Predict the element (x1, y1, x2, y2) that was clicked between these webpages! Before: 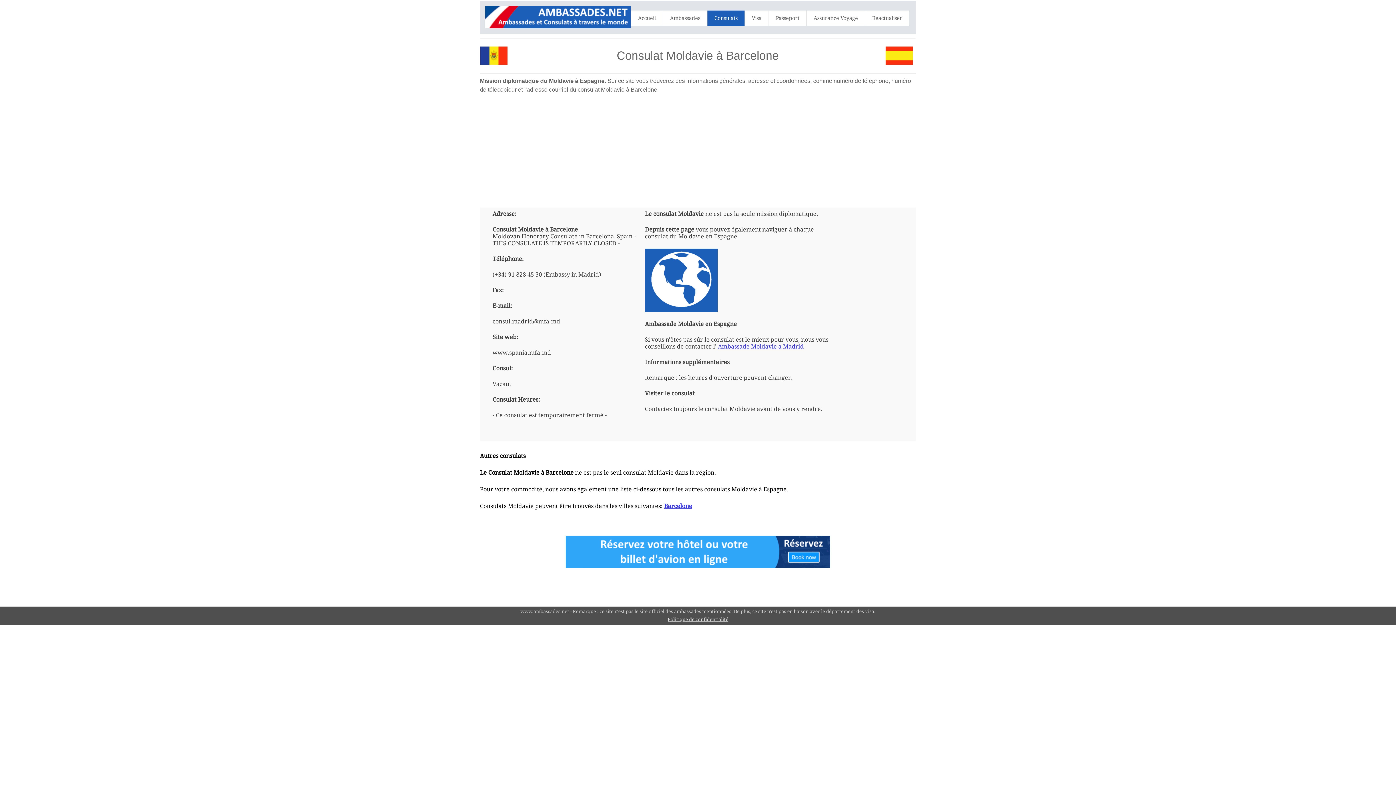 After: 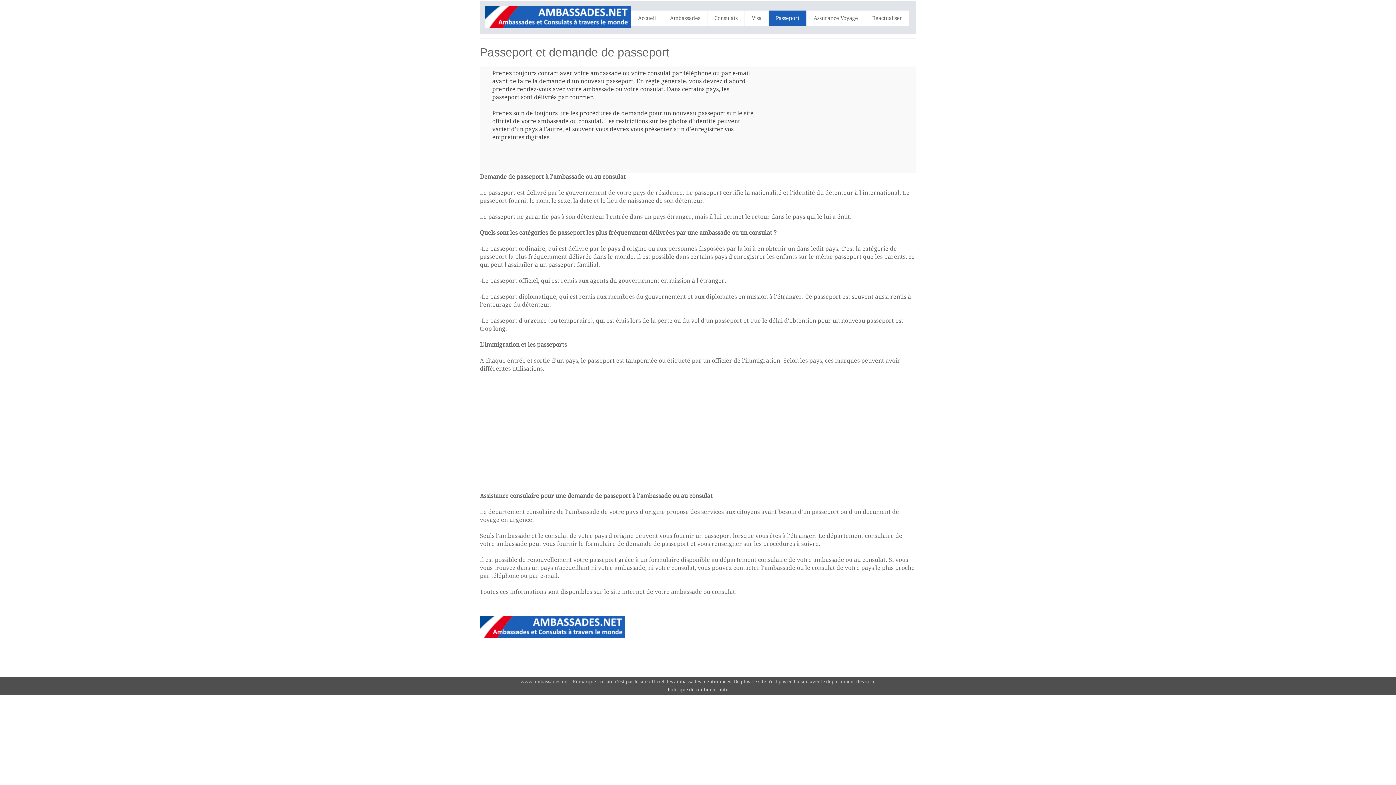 Action: label: Passeport bbox: (769, 10, 806, 25)